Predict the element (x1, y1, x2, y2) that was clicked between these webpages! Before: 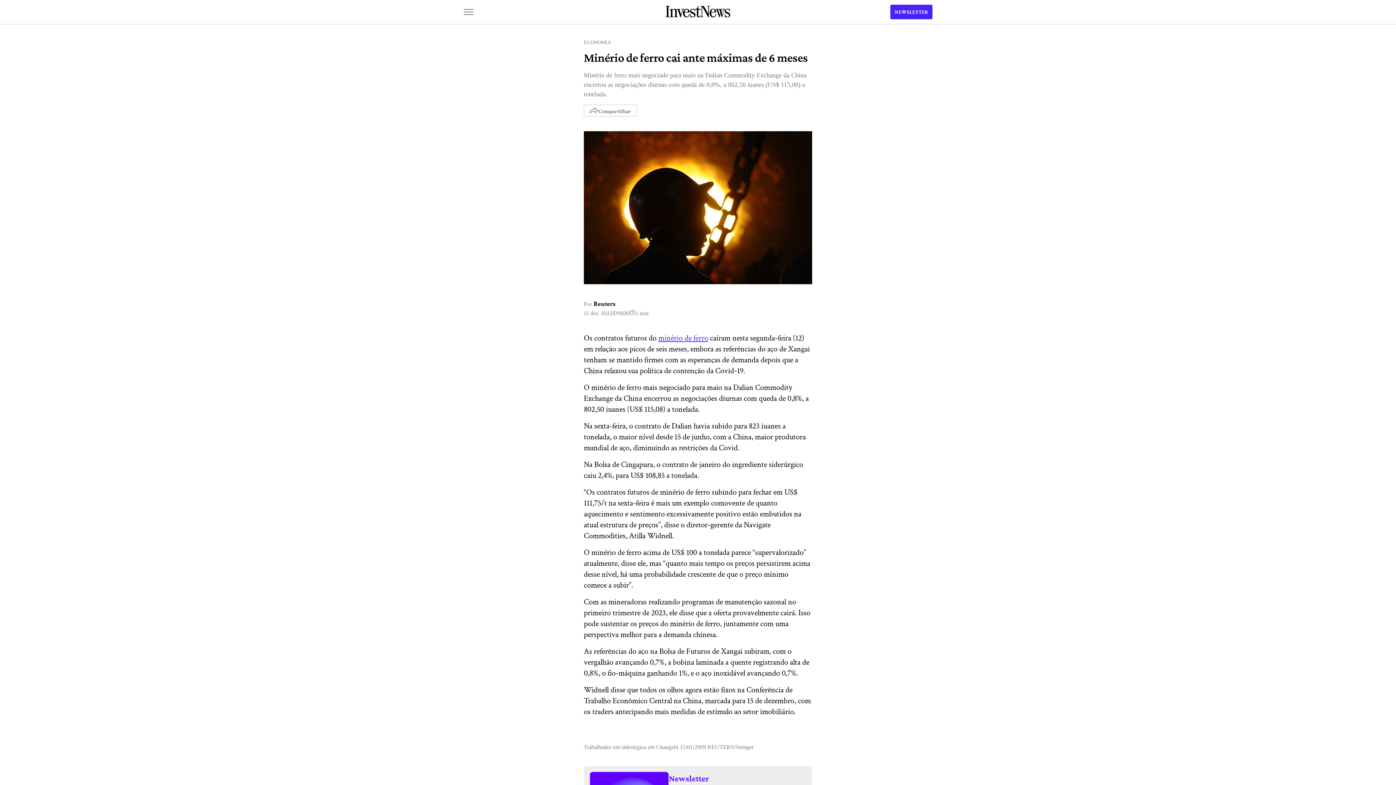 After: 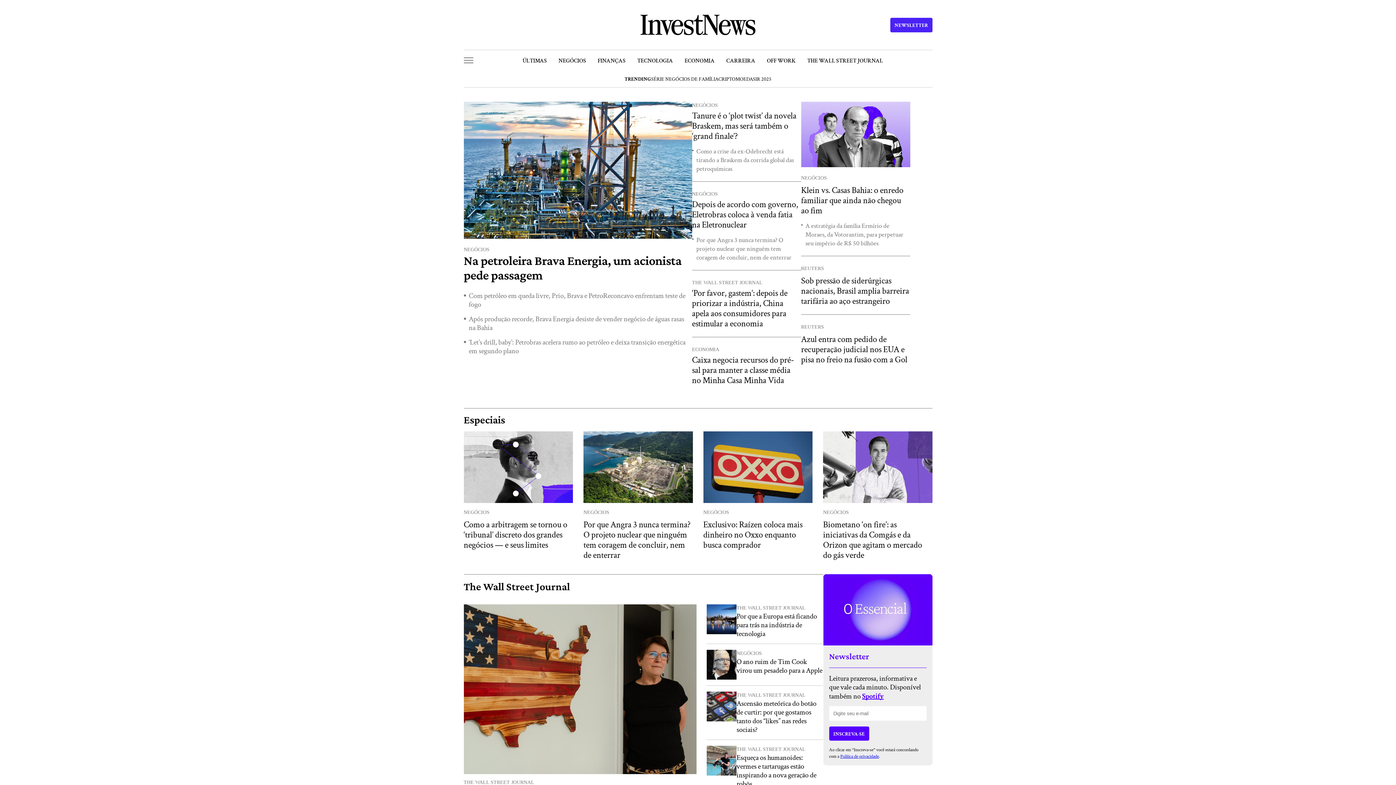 Action: bbox: (665, 5, 730, 18)